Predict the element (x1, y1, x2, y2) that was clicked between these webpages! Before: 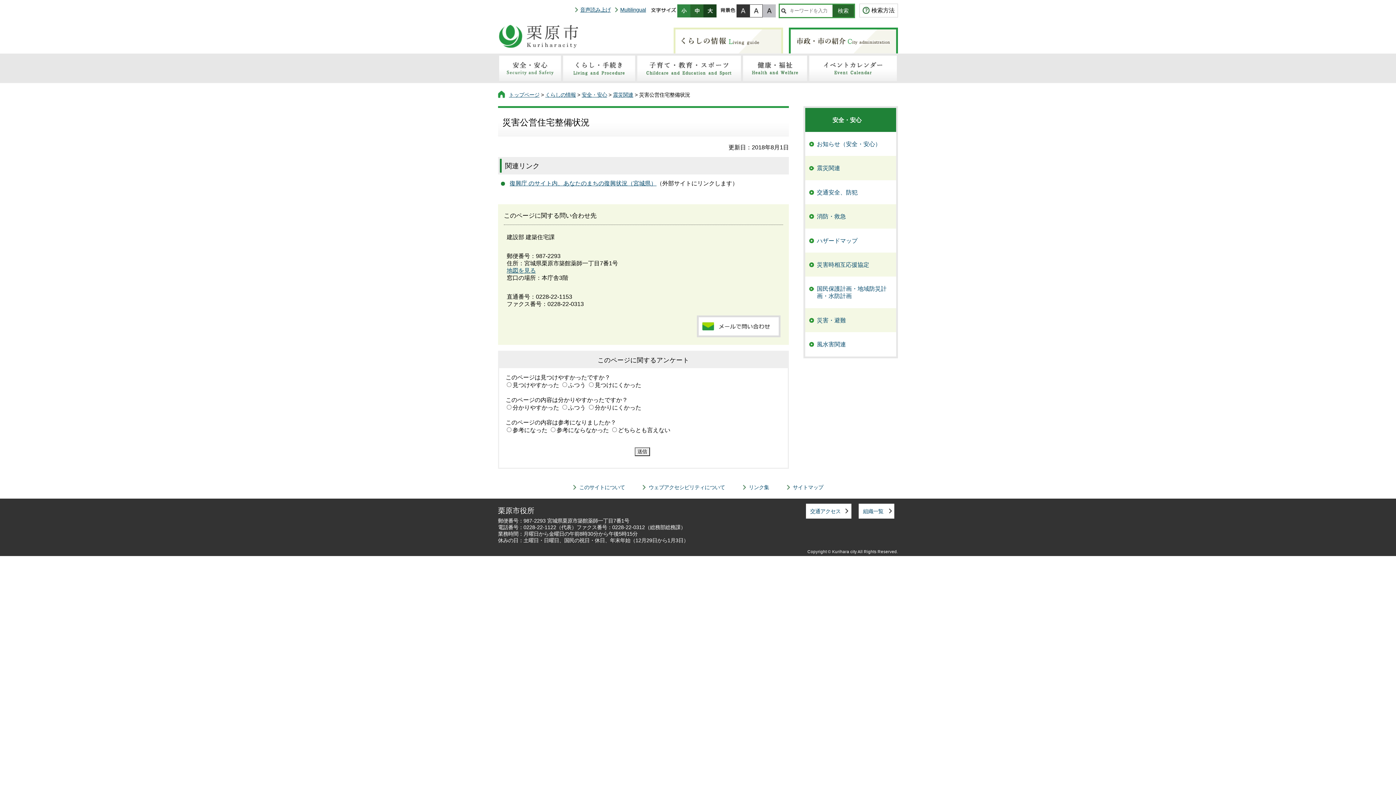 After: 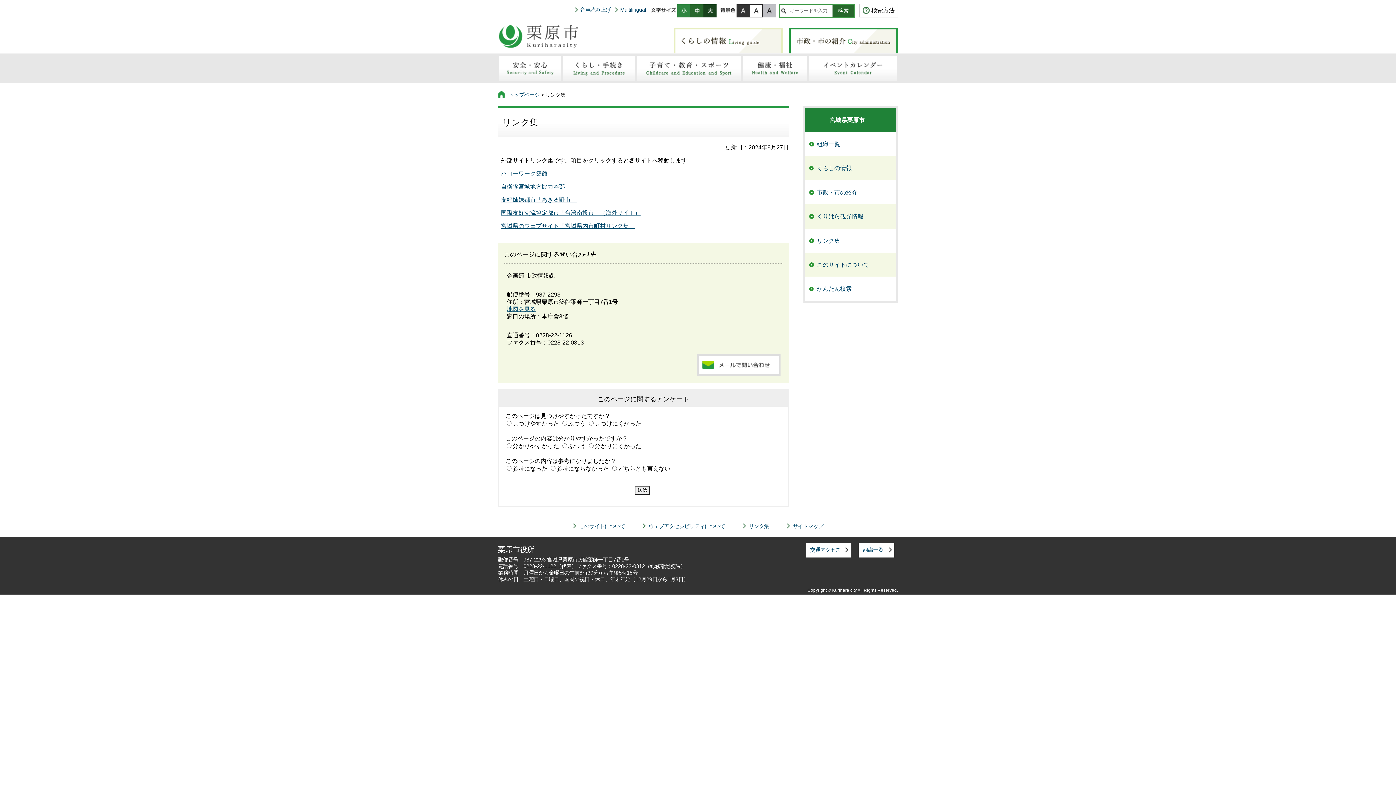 Action: label: リンク集 bbox: (742, 480, 769, 495)